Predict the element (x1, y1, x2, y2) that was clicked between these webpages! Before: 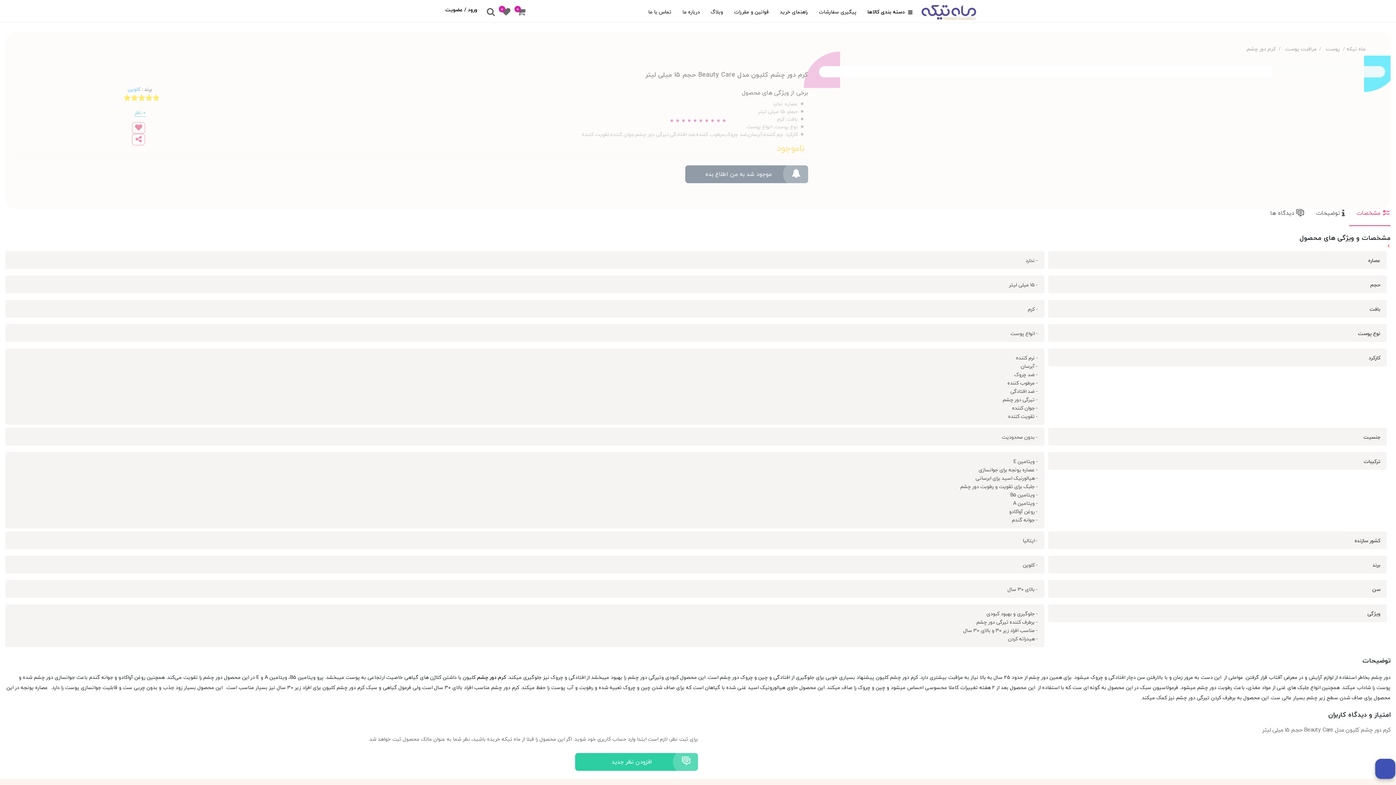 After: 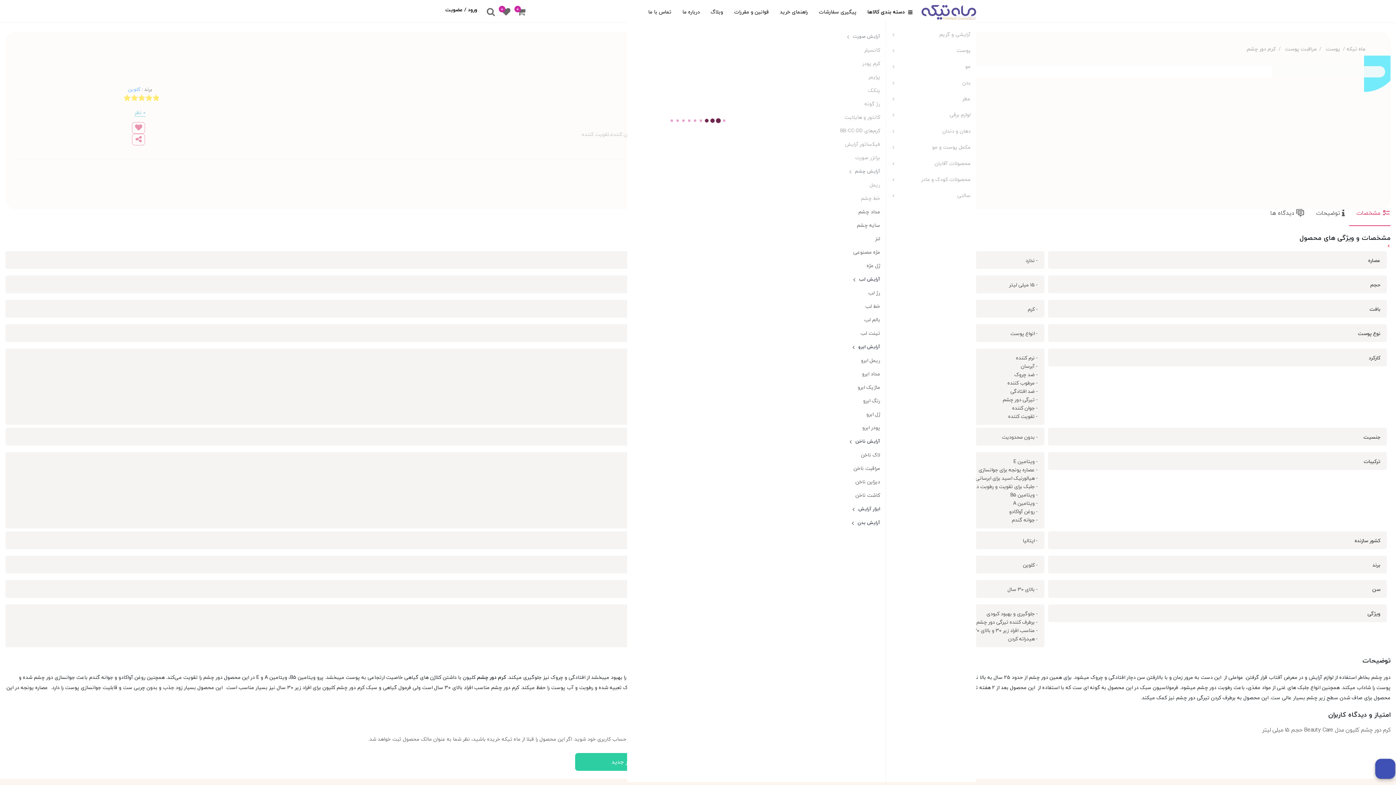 Action: label:  دسته بندی کالاها bbox: (867, 7, 912, 21)